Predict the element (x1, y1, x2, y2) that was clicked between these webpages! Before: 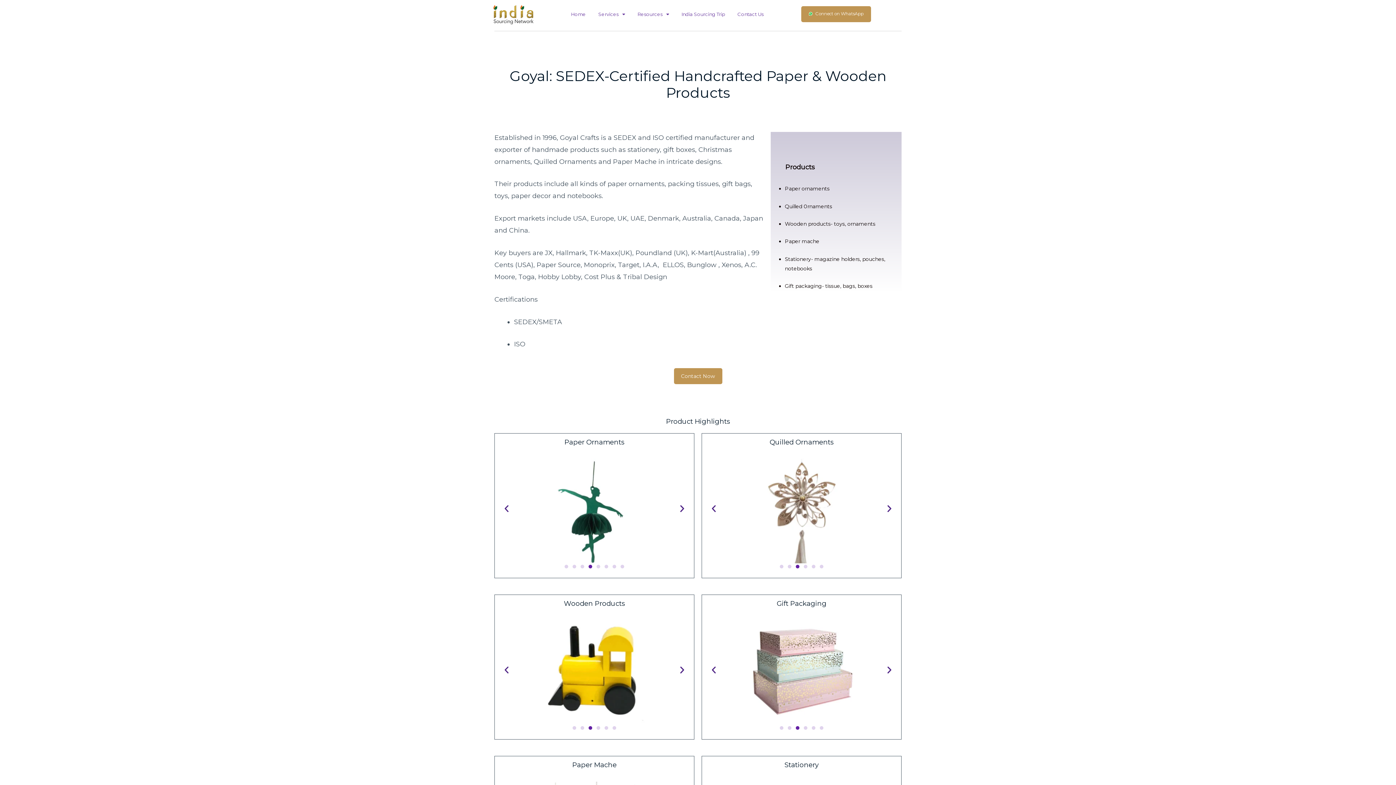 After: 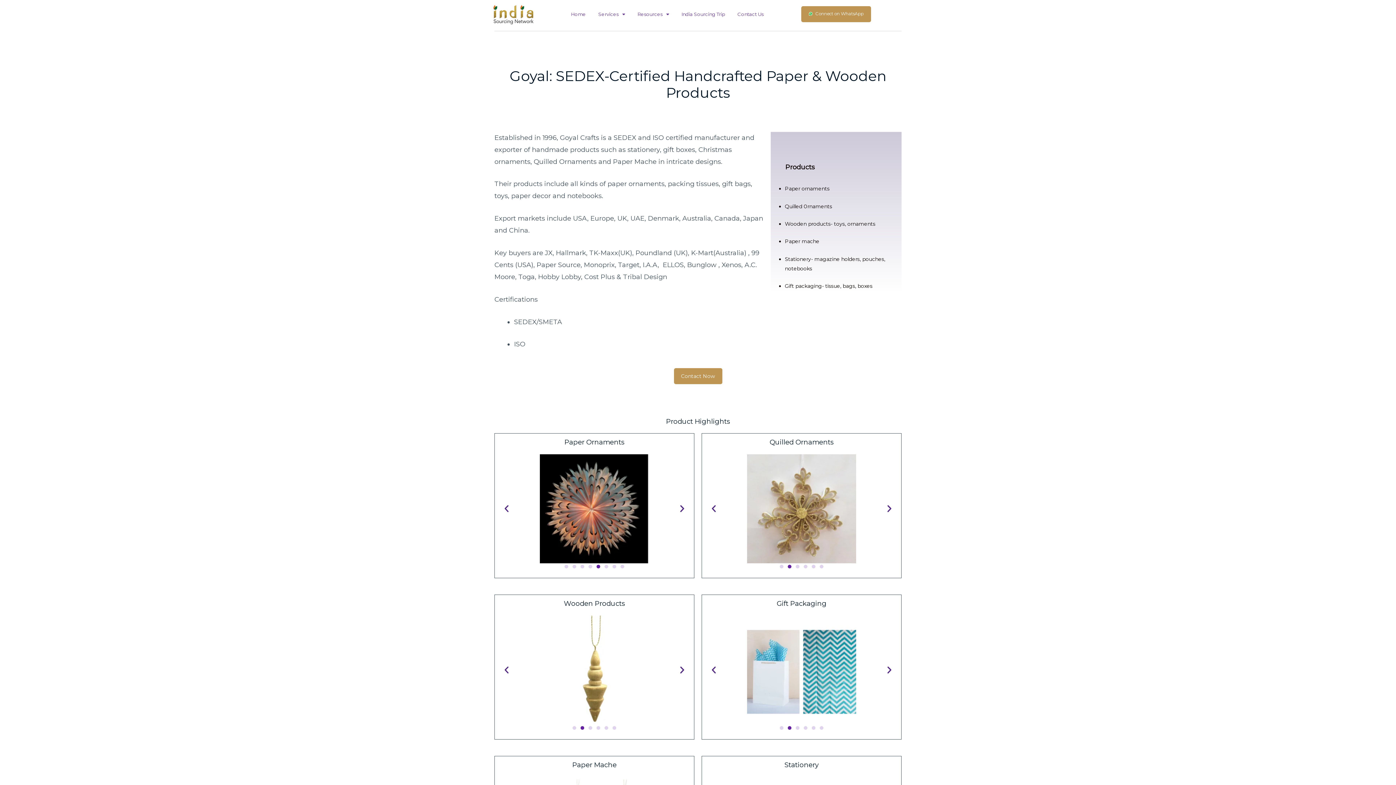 Action: label: Go to slide 5 bbox: (596, 565, 600, 568)